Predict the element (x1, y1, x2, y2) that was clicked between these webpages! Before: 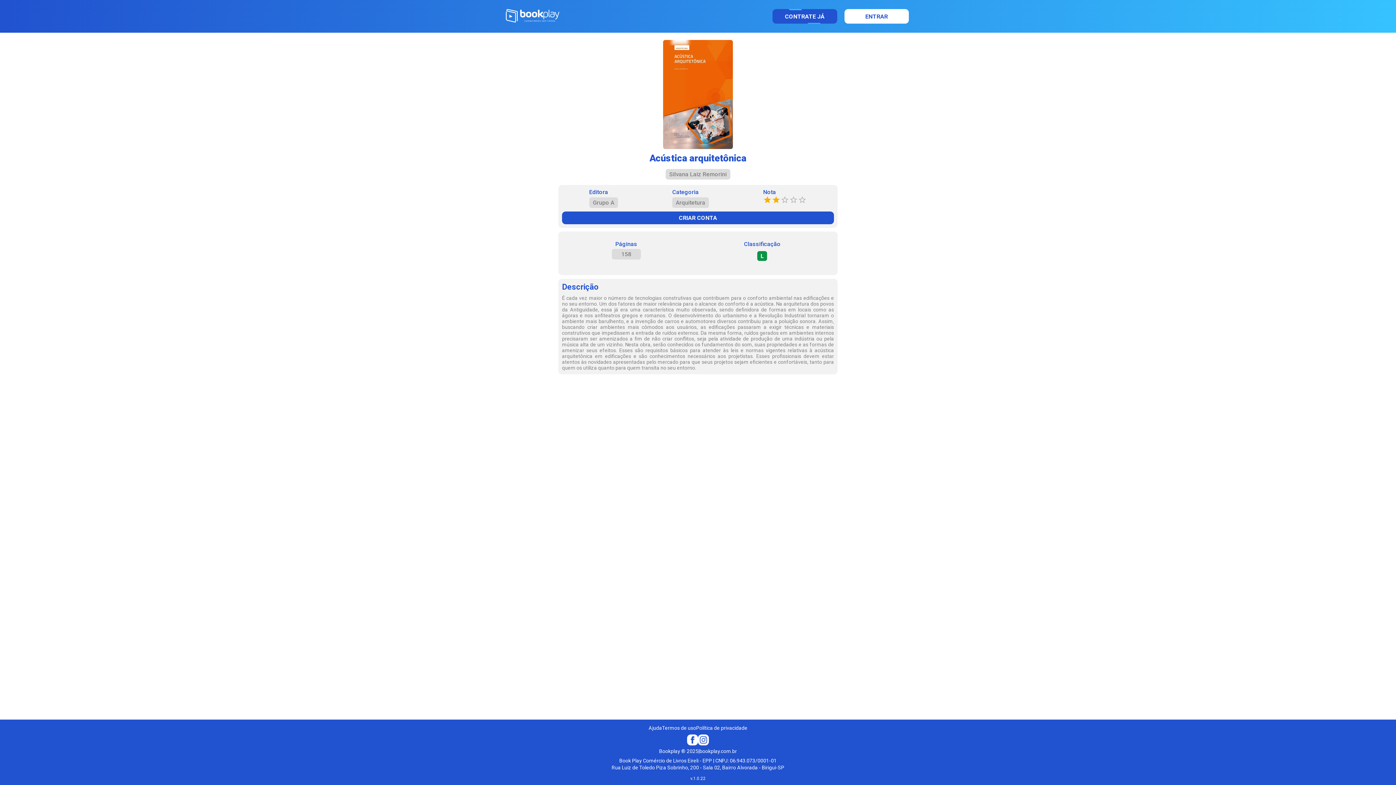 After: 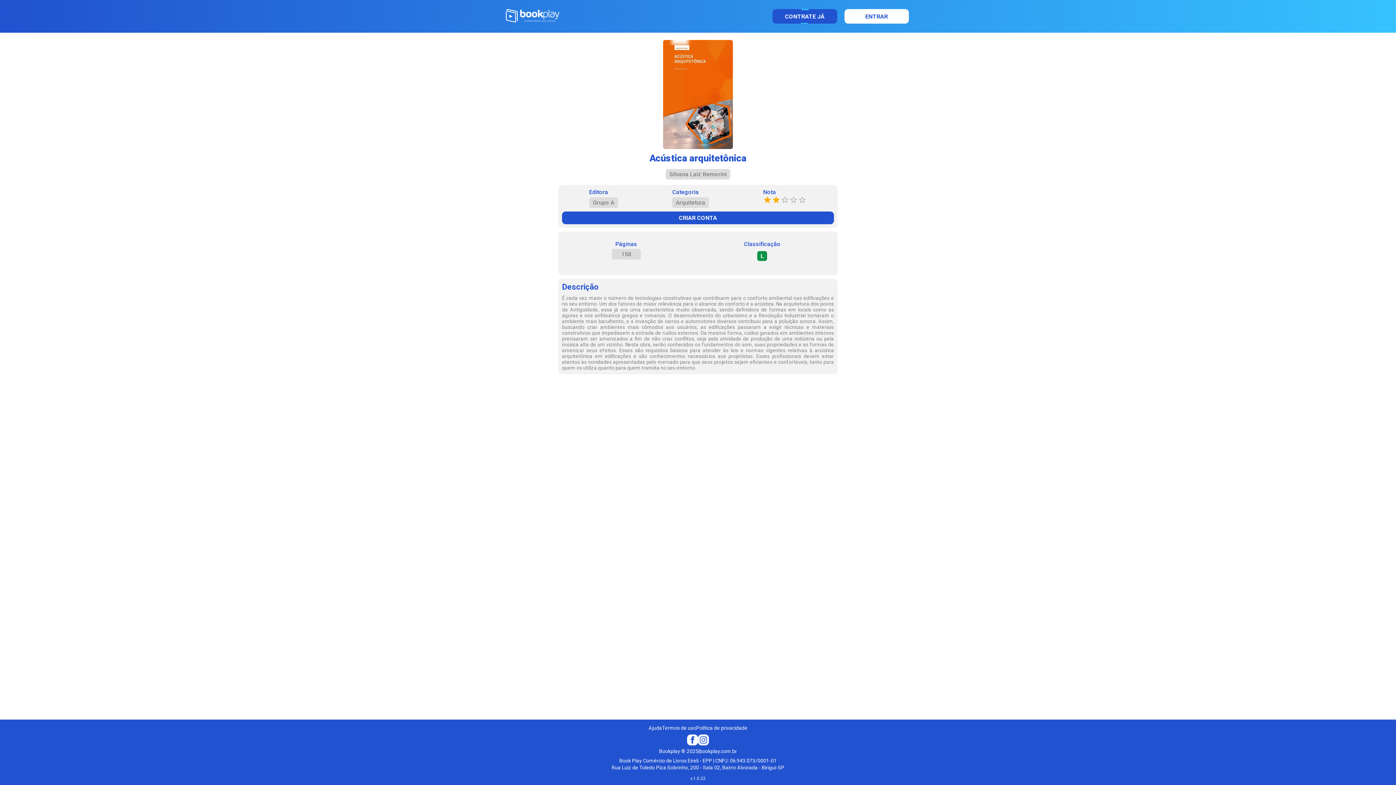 Action: label: Ajuda bbox: (648, 725, 662, 731)